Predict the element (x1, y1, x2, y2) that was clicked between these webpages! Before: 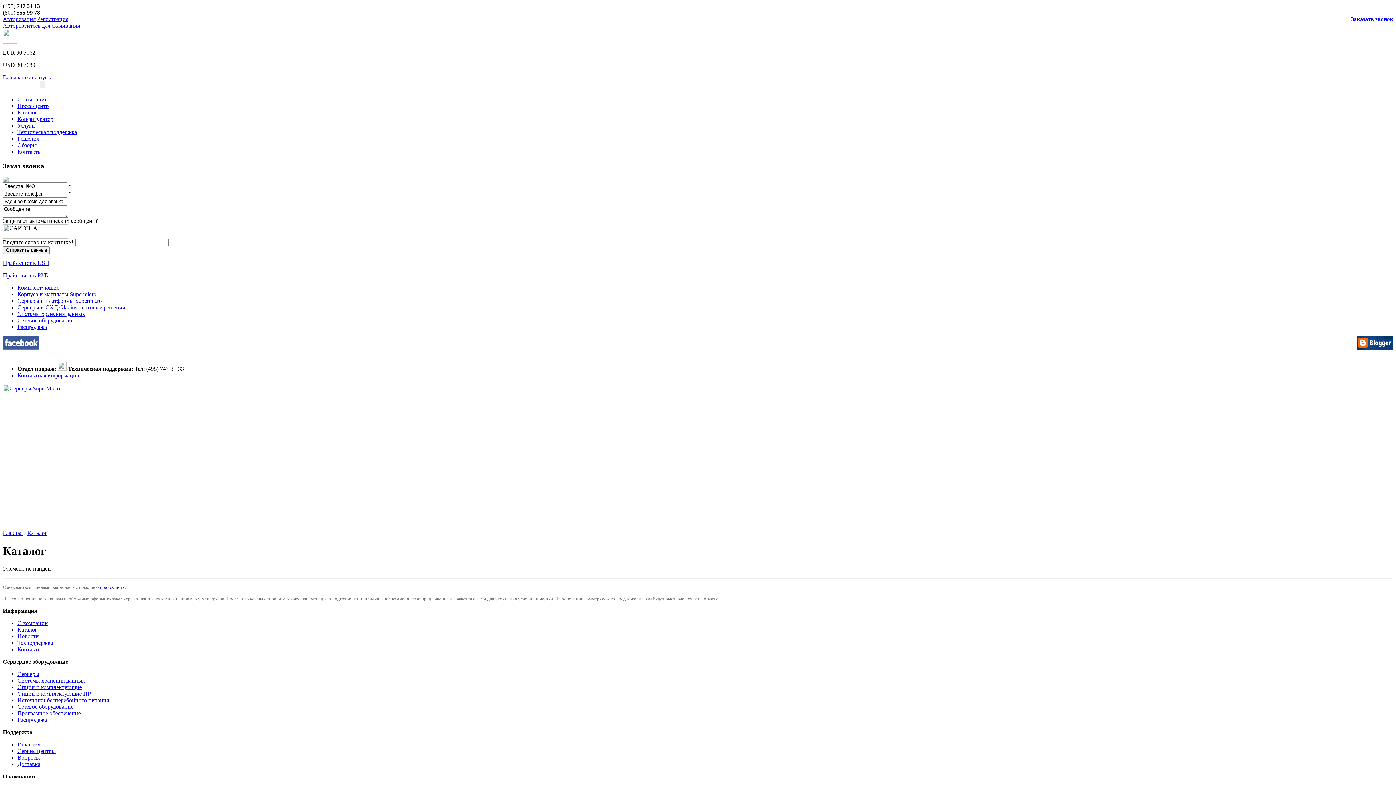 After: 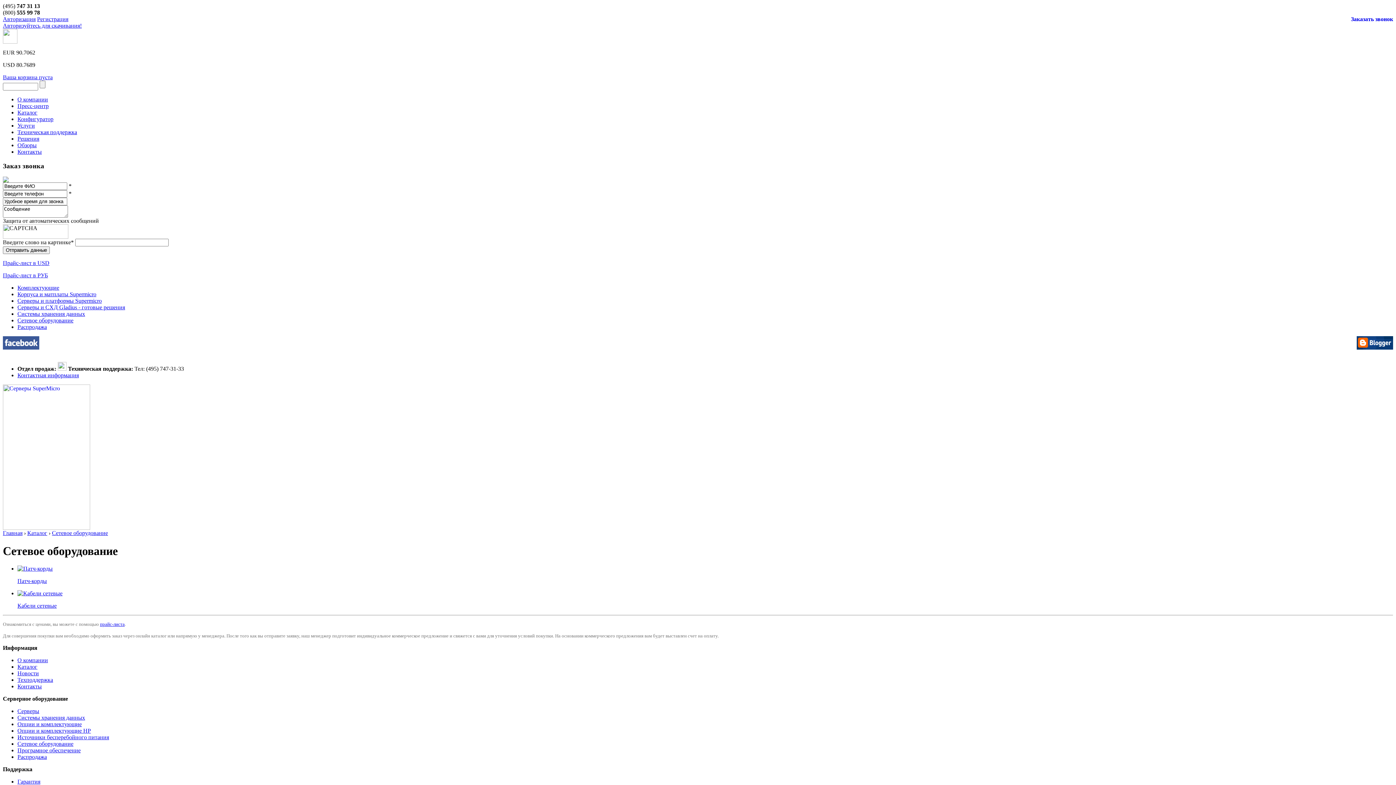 Action: label: Сетевое оборудование bbox: (17, 317, 73, 323)